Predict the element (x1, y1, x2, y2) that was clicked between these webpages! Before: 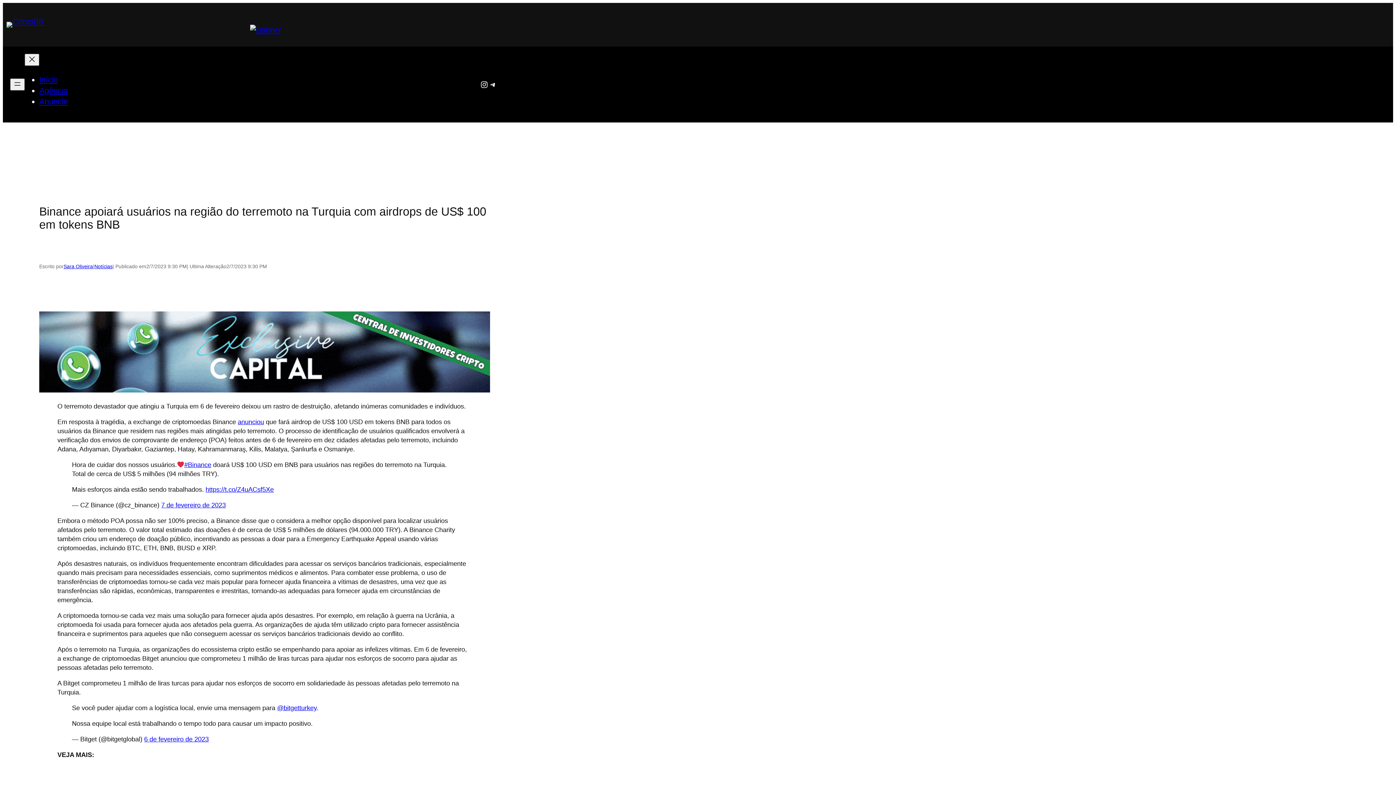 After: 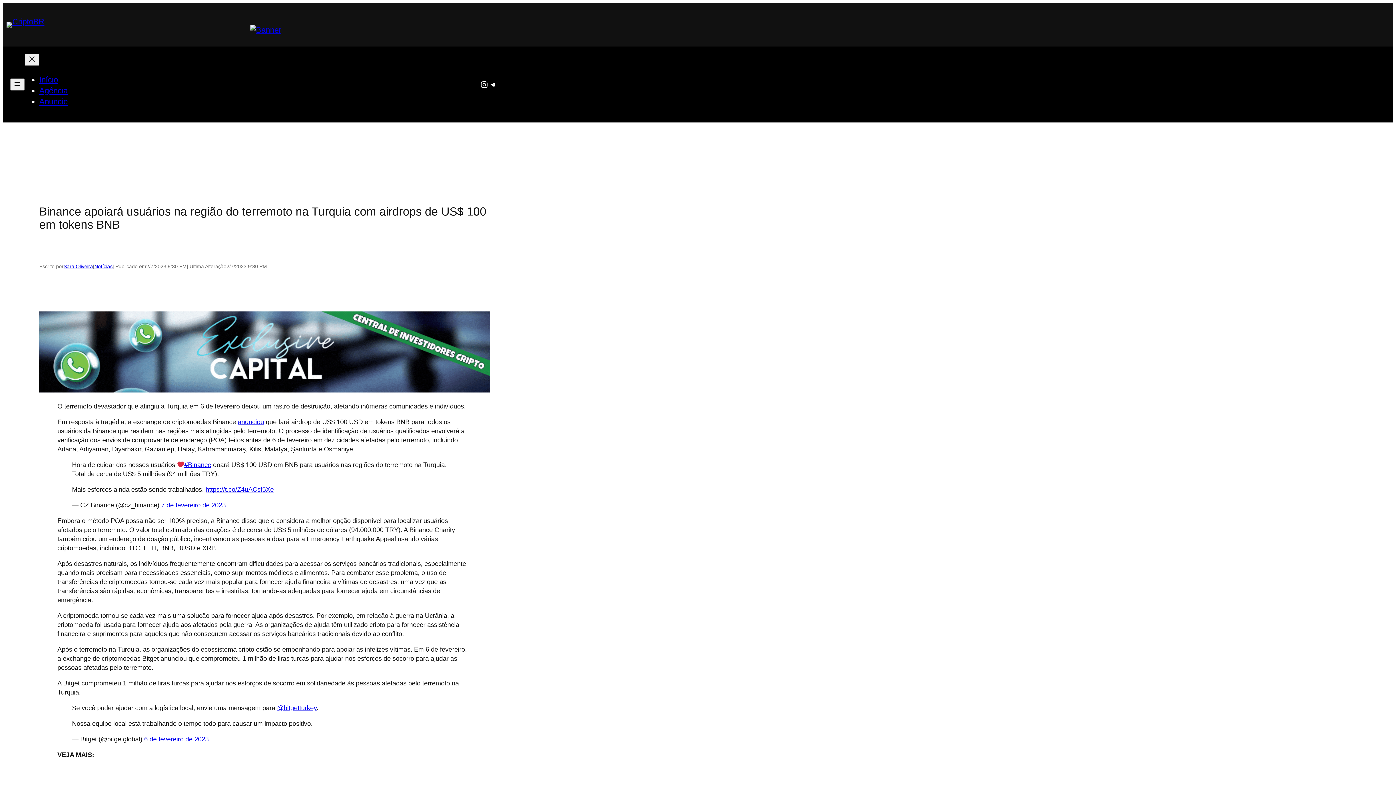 Action: bbox: (144, 736, 208, 743) label: 6 de fevereiro de 2023